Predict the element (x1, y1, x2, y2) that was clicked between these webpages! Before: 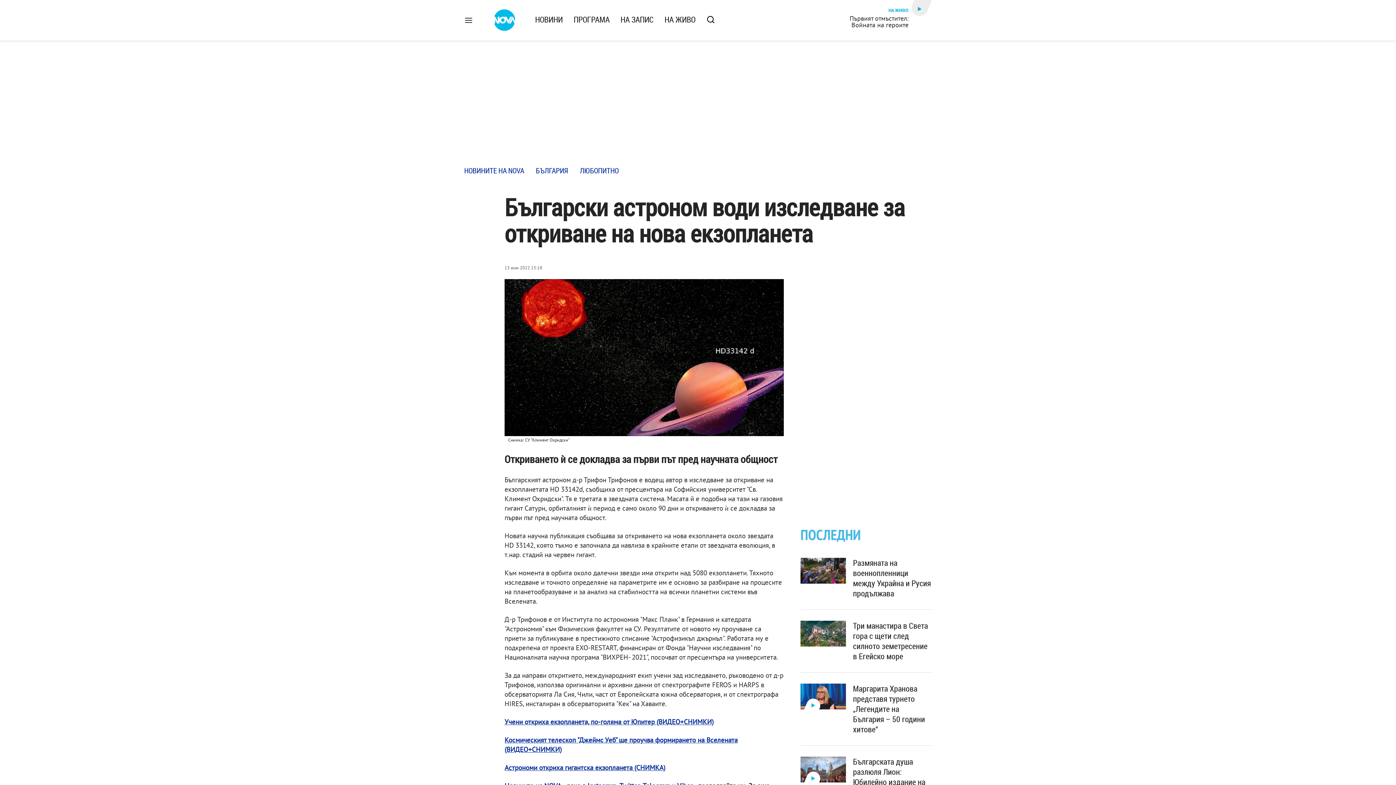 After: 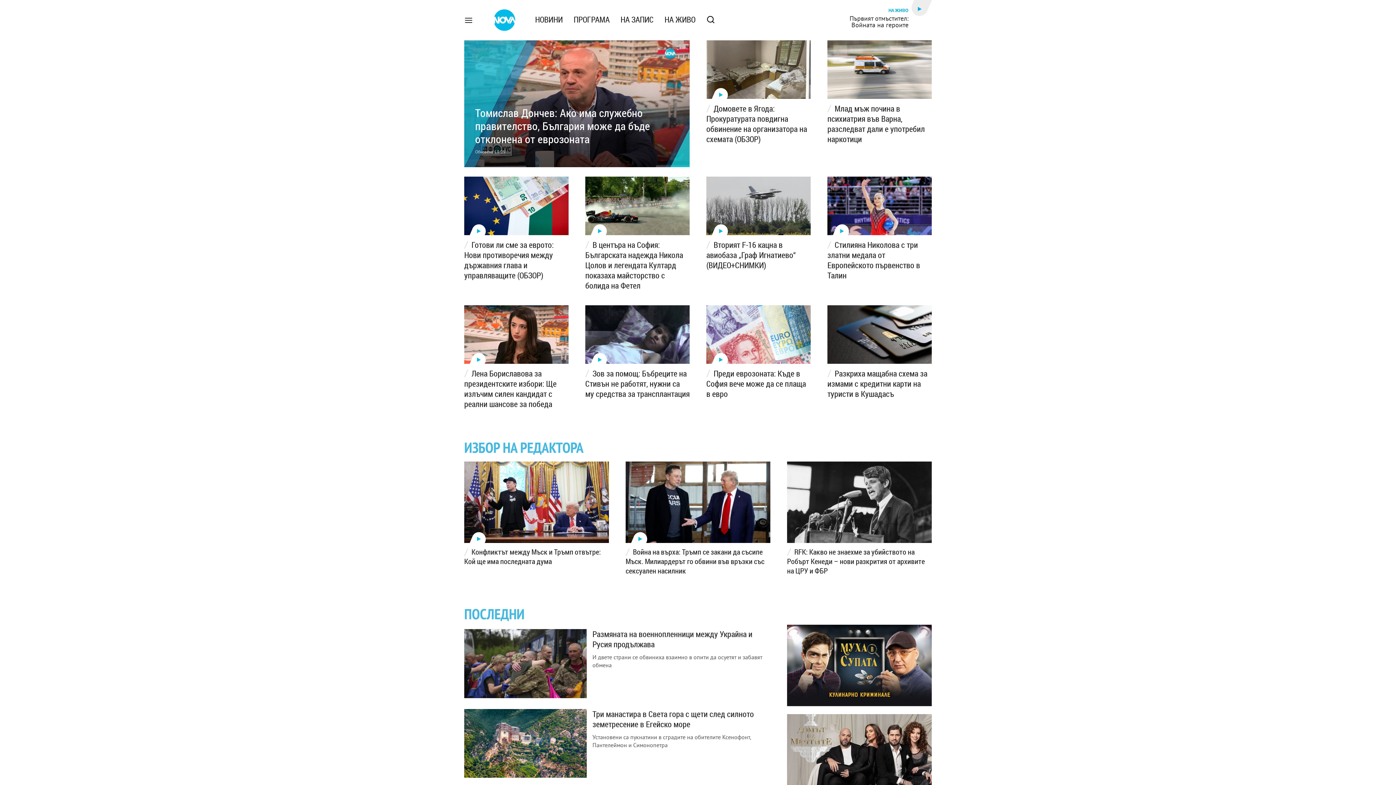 Action: bbox: (493, 14, 515, 22)